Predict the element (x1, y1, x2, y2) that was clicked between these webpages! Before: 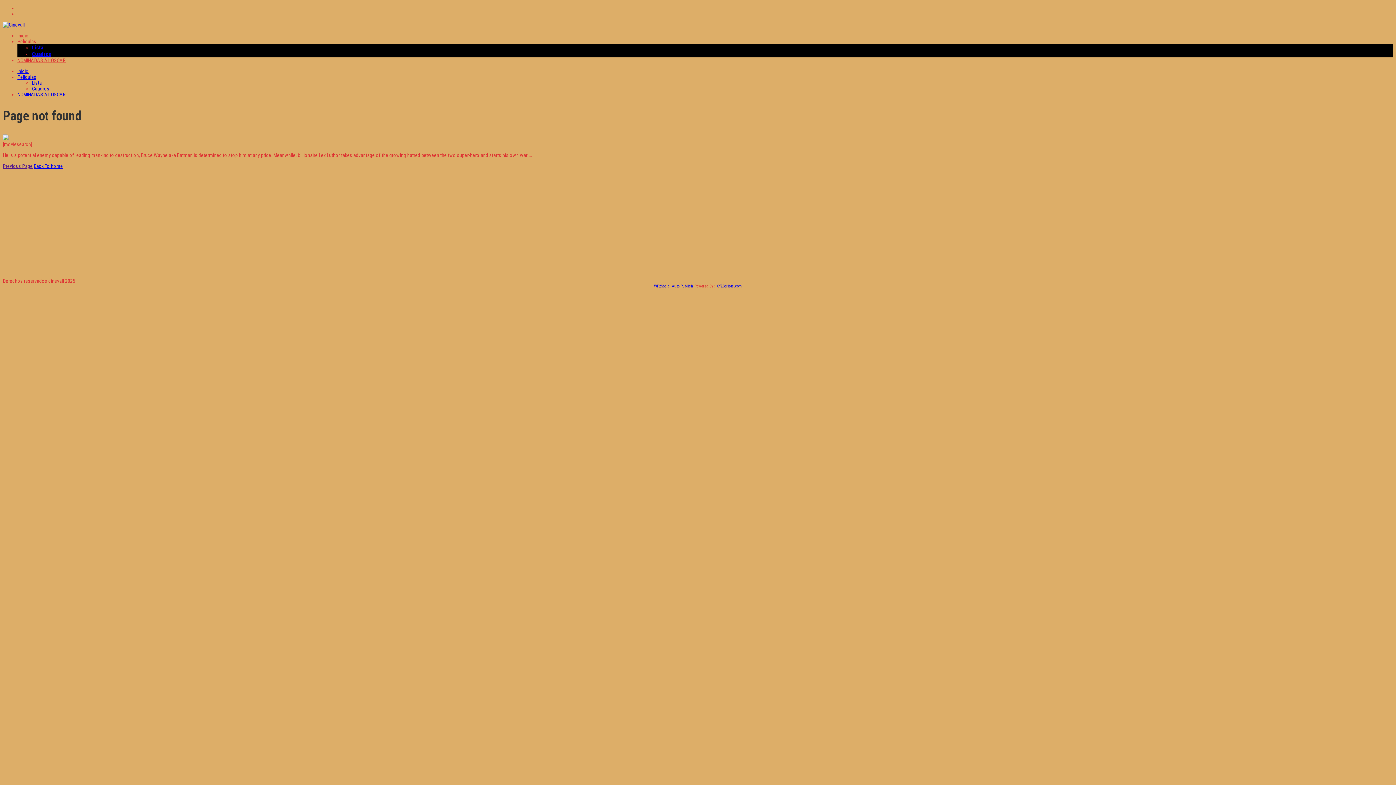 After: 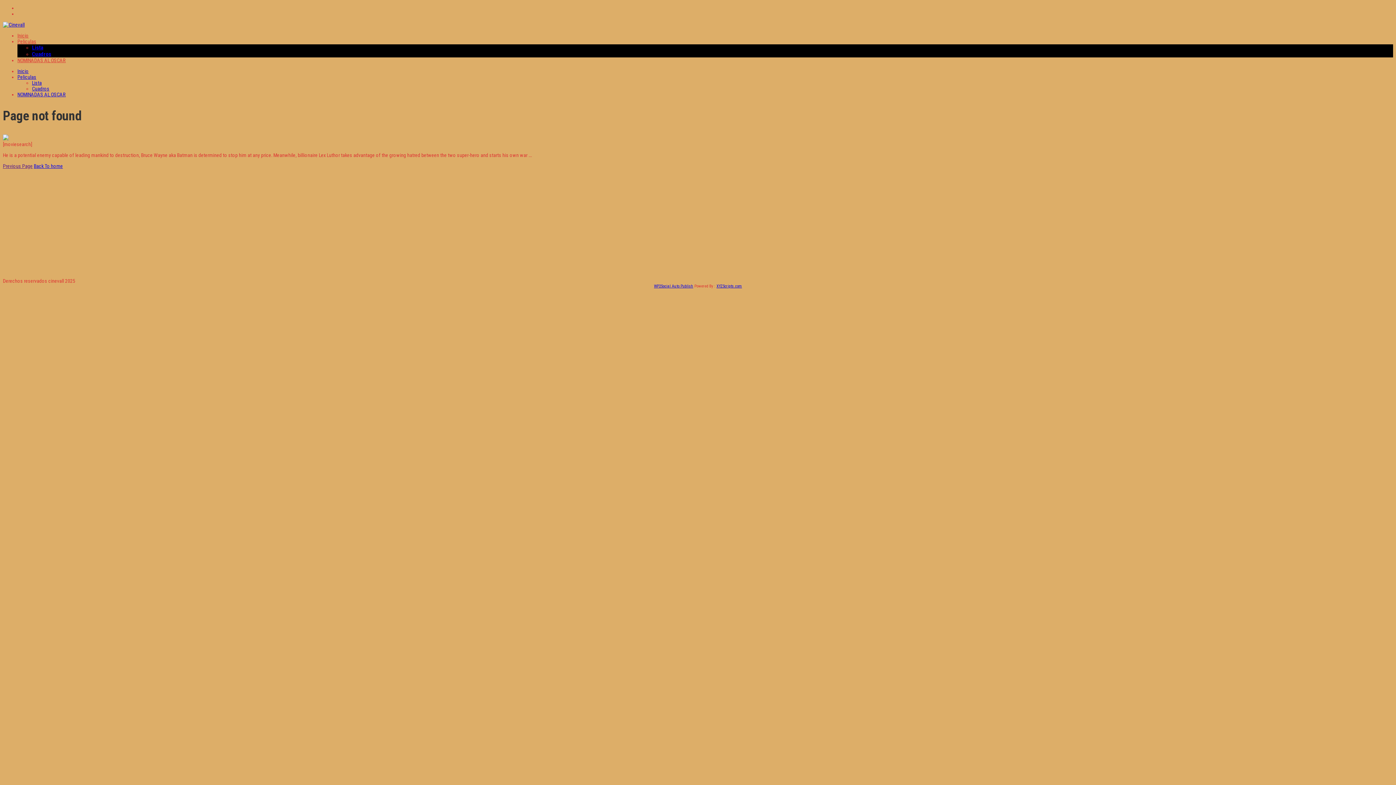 Action: bbox: (716, 283, 742, 288) label: XYZScripts.com